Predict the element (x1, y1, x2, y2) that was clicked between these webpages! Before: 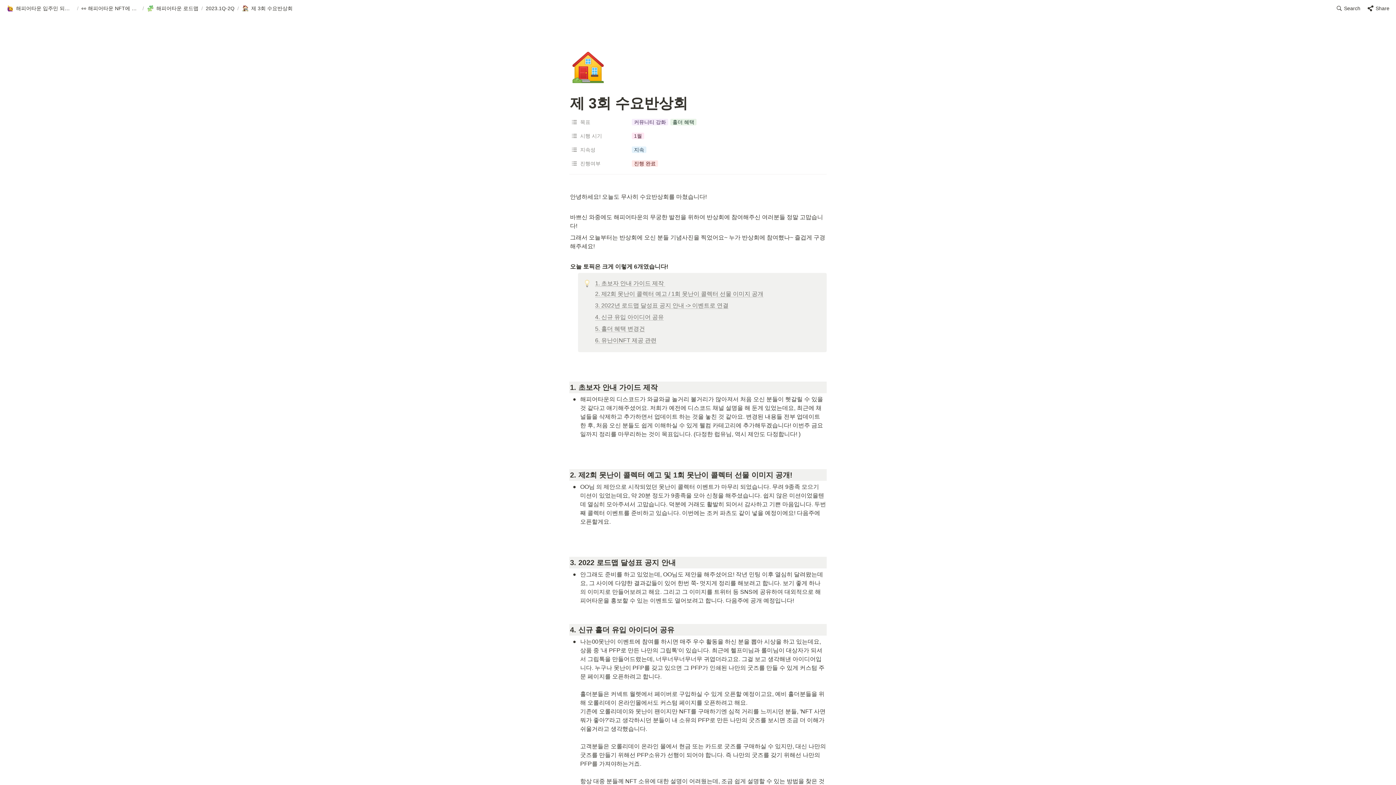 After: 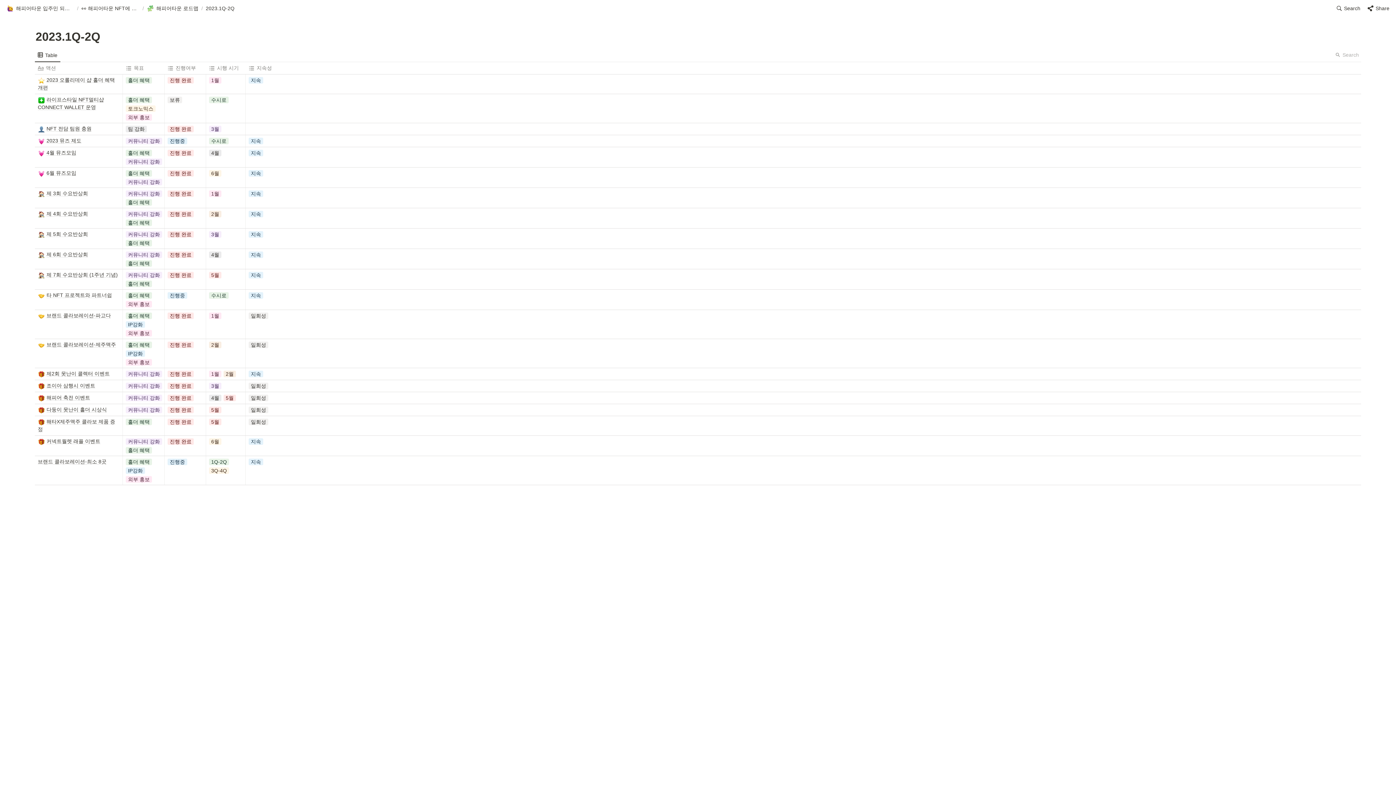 Action: bbox: (205, 5, 234, 11) label: 2023.1Q-2Q